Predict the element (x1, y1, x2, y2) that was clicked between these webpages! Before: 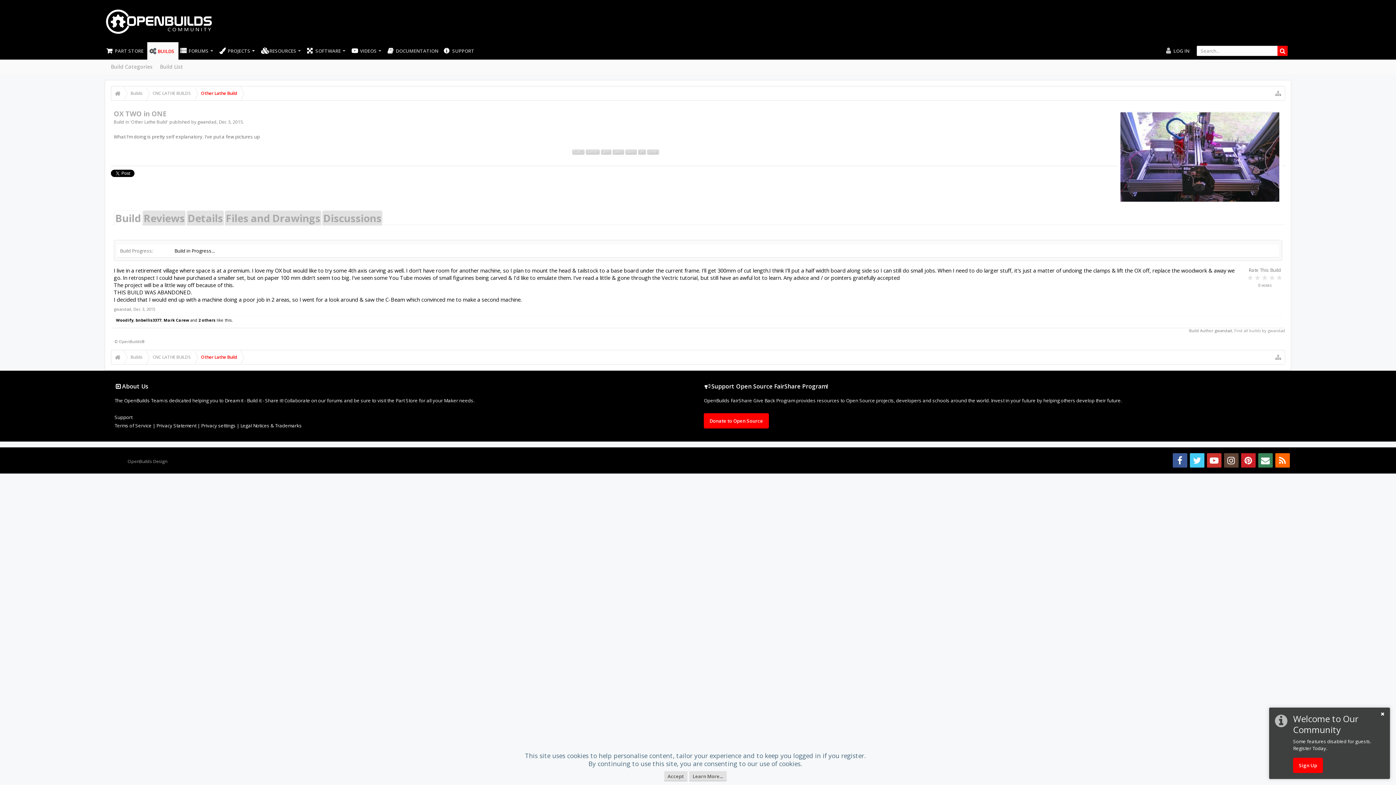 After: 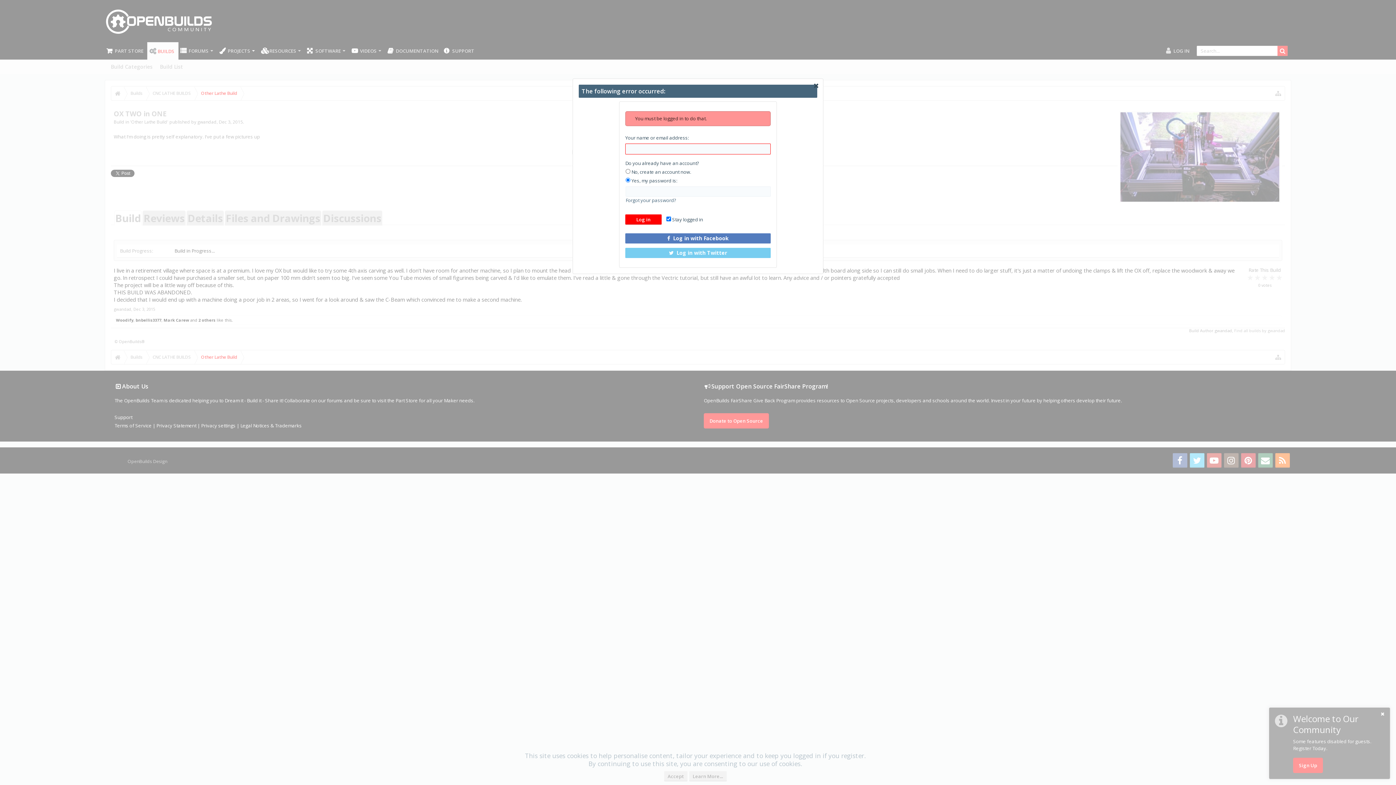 Action: bbox: (1262, 274, 1268, 280) label: 3